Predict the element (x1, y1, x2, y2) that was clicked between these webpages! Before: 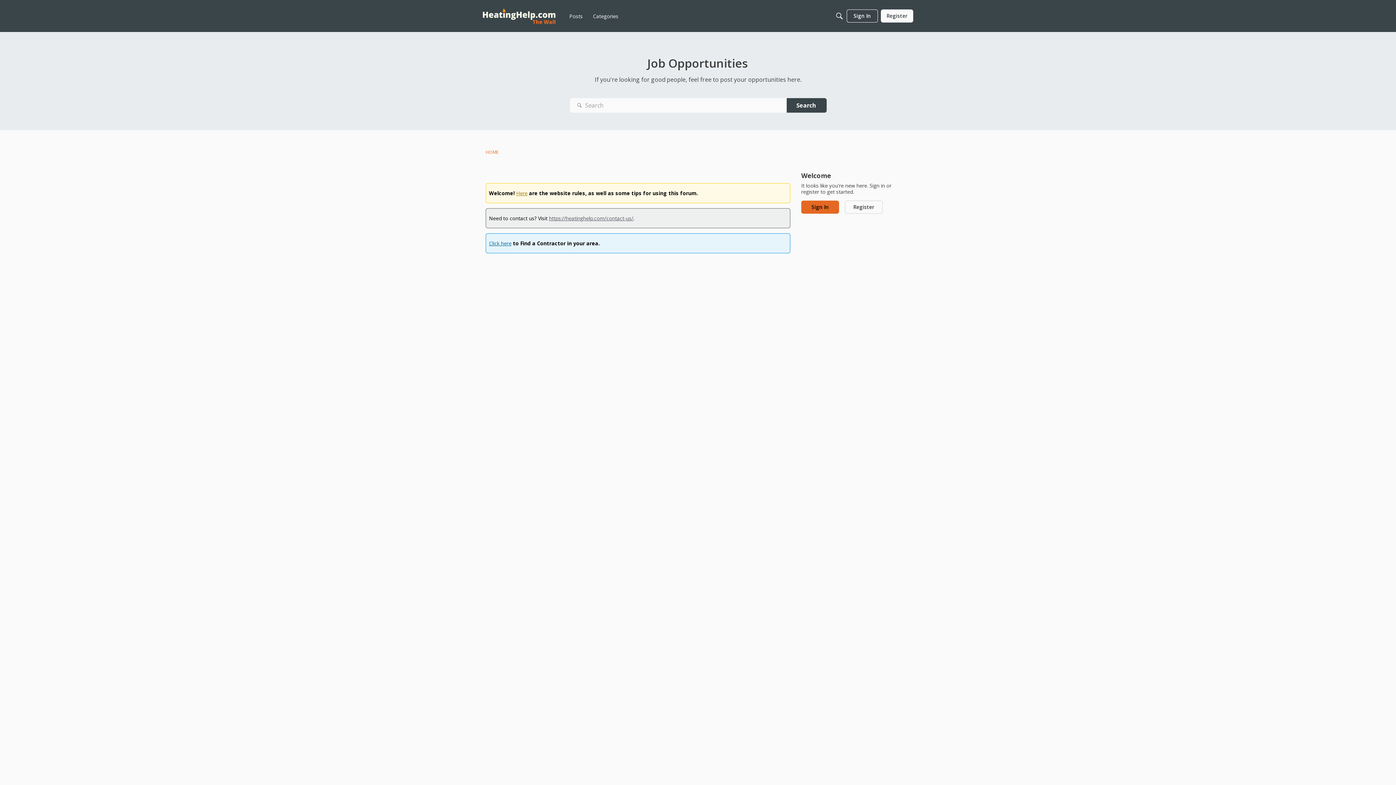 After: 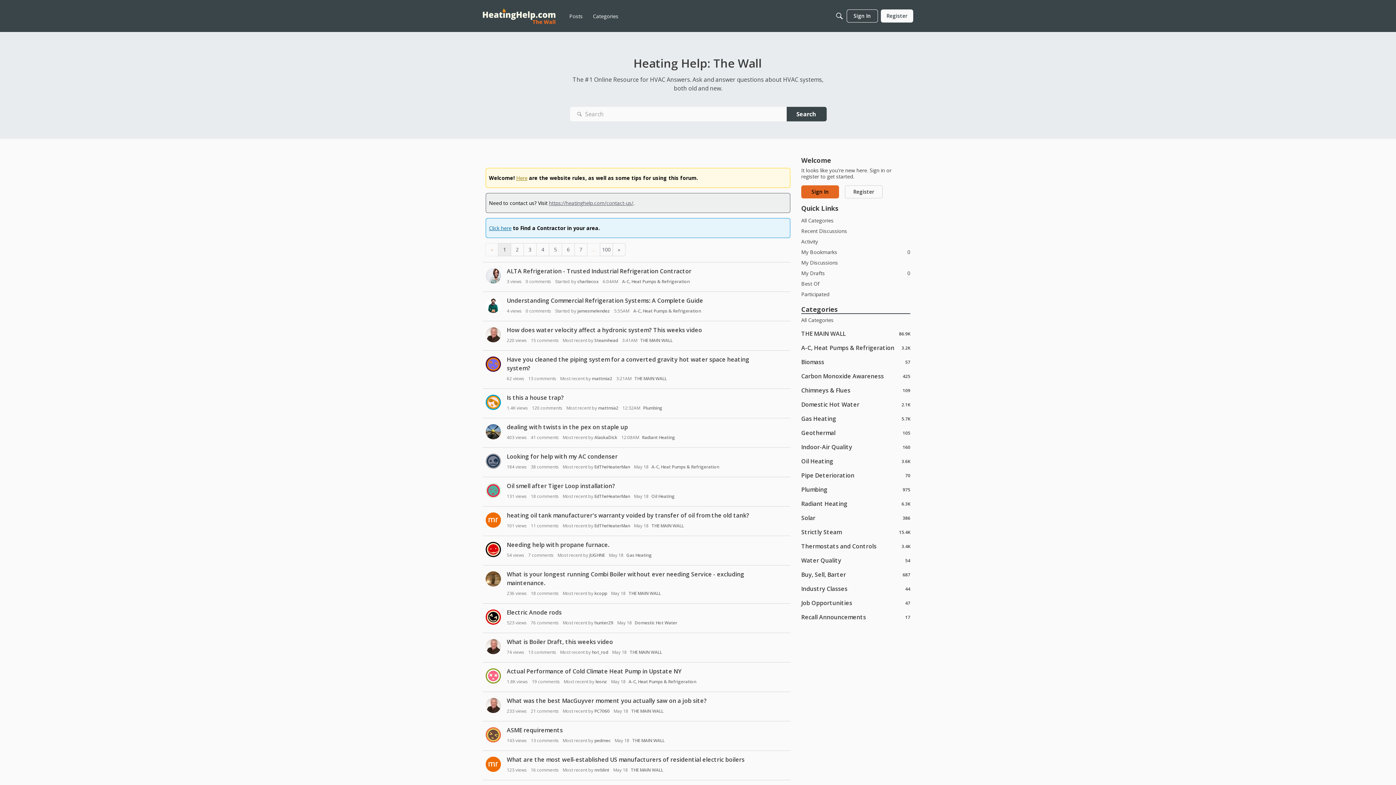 Action: bbox: (482, 8, 555, 23)